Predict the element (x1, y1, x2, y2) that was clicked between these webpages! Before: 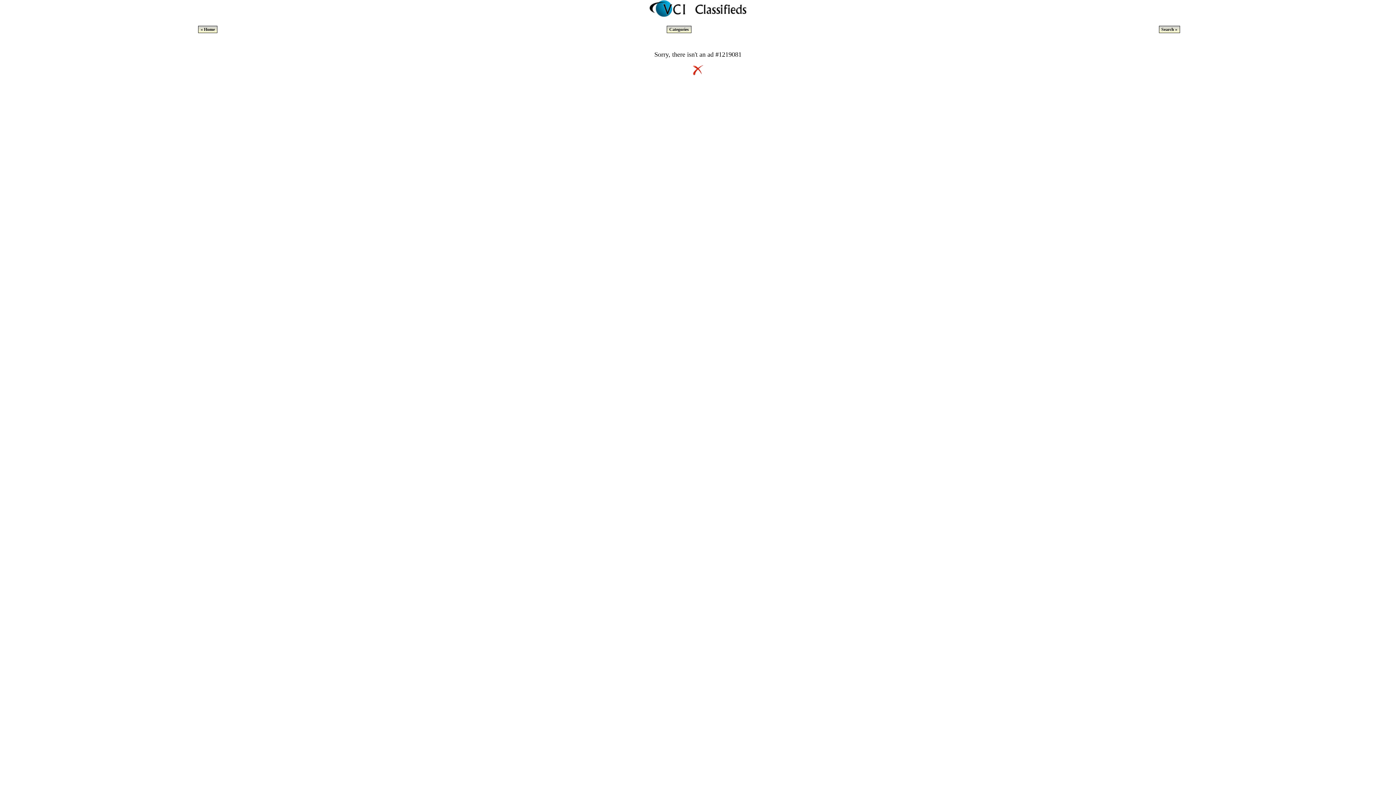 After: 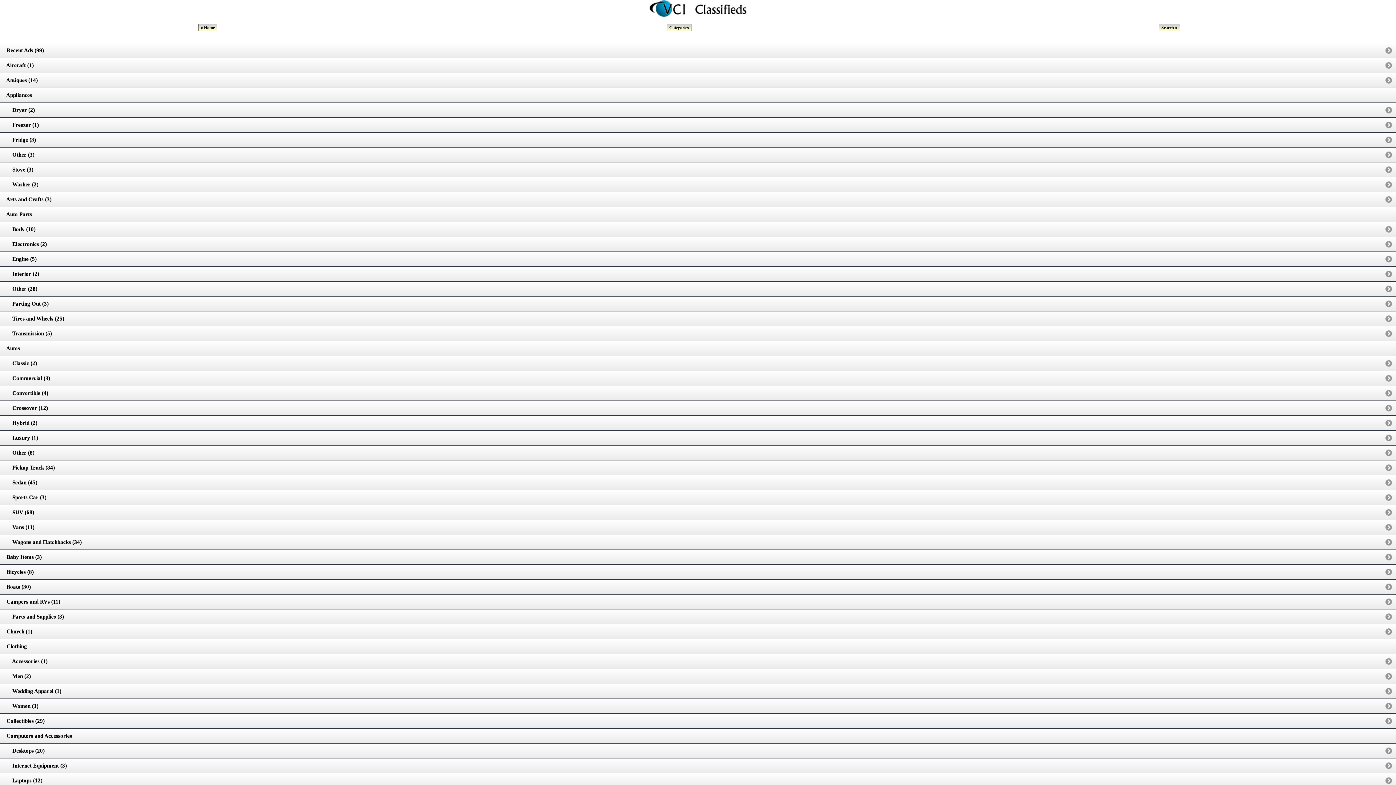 Action: bbox: (666, 25, 691, 33) label: Categories